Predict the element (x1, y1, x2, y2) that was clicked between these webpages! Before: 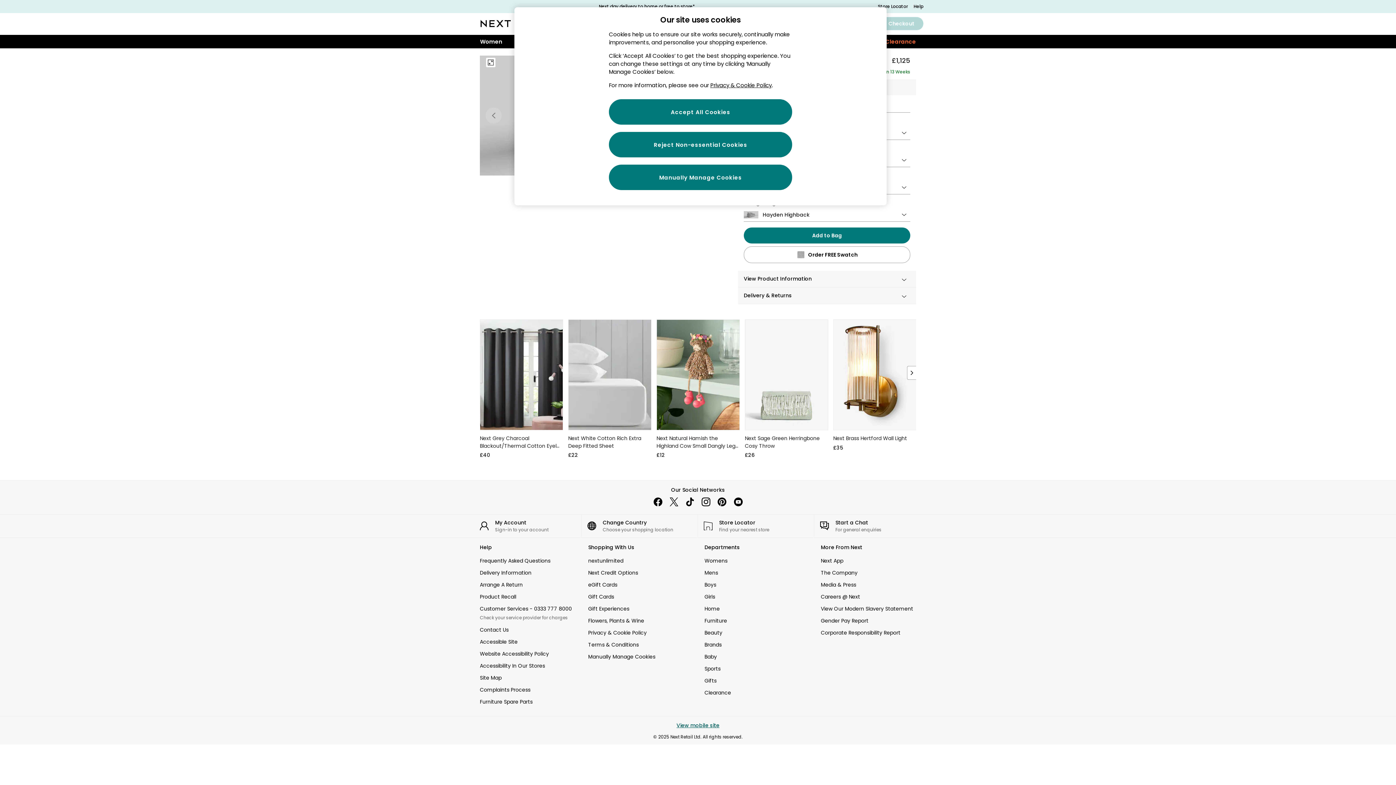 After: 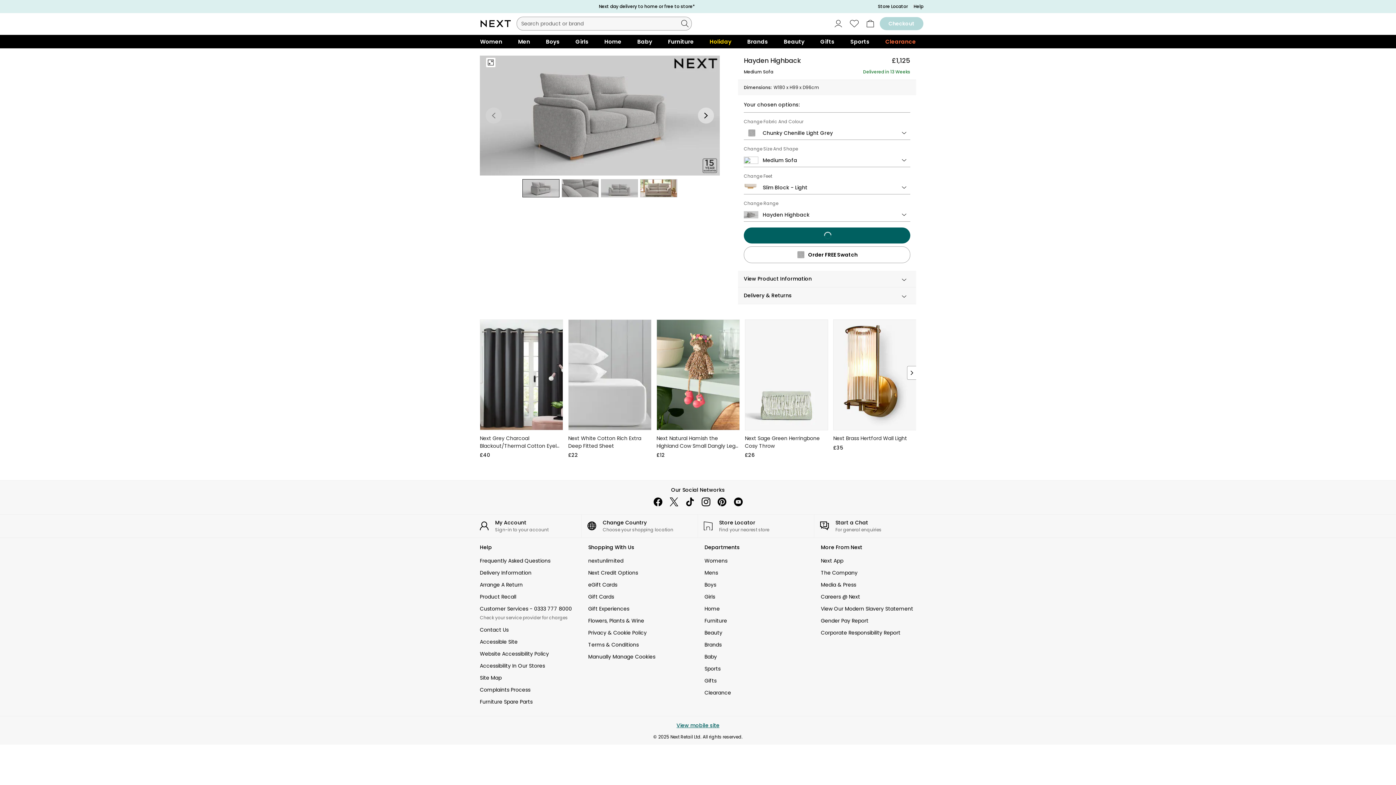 Action: bbox: (744, 227, 910, 243) label: Add to Bag